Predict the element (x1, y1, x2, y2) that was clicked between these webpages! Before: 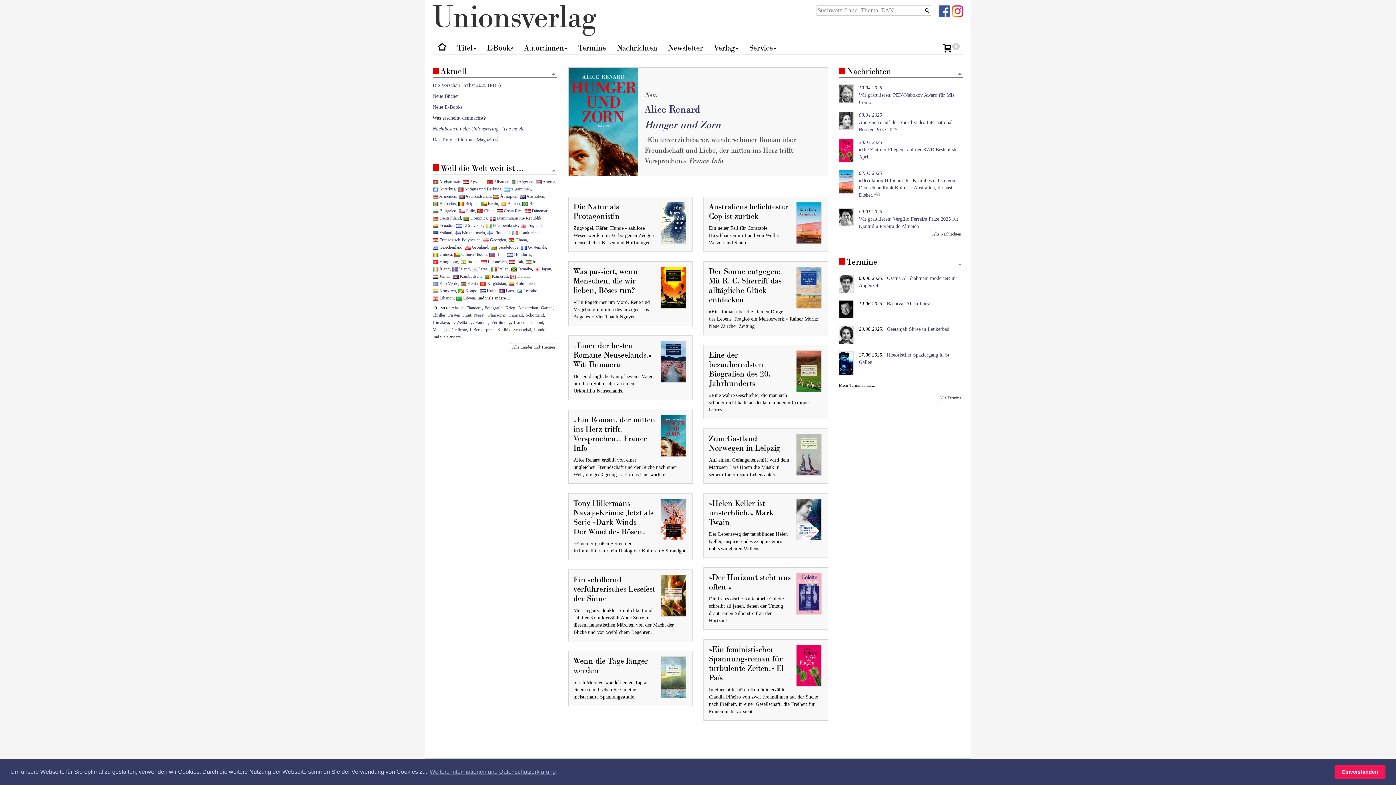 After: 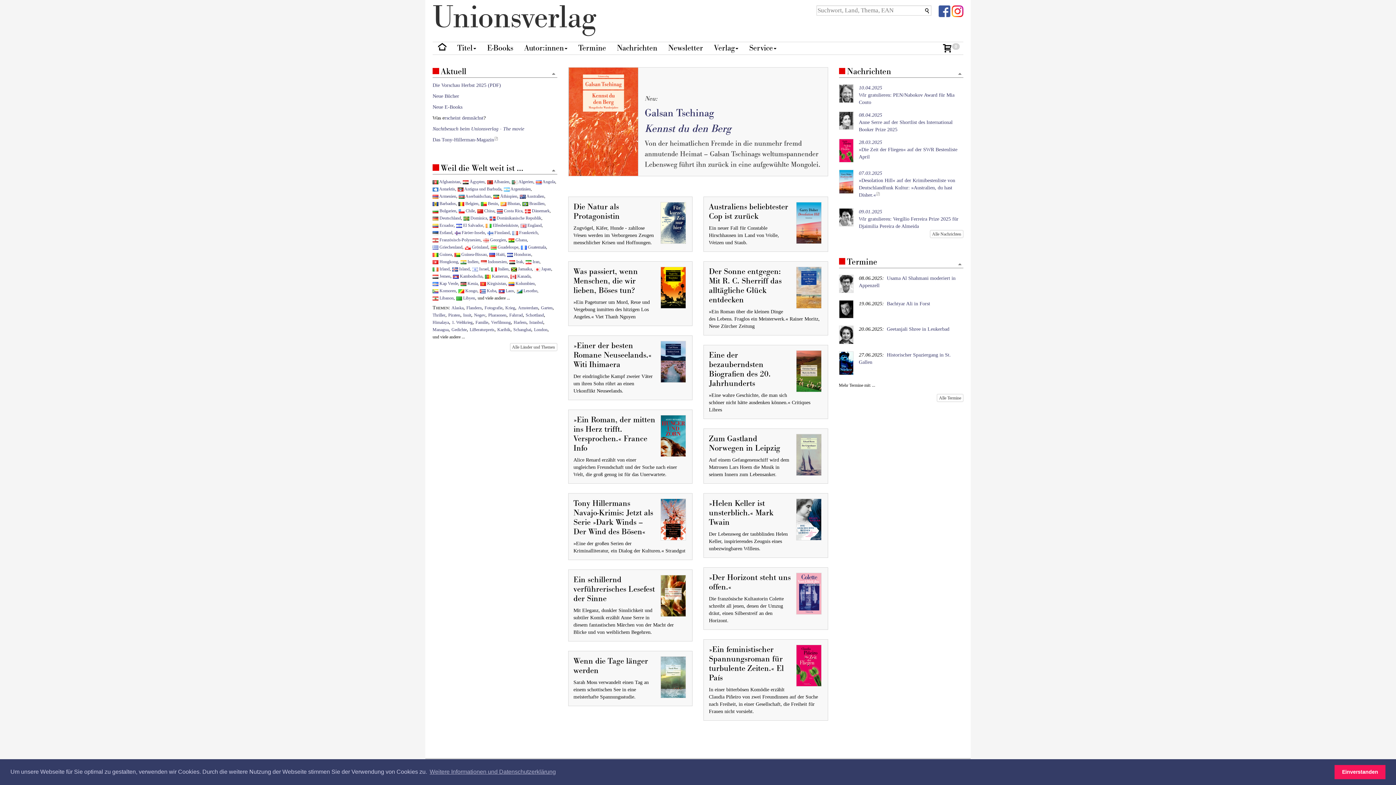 Action: bbox: (938, 8, 950, 13)